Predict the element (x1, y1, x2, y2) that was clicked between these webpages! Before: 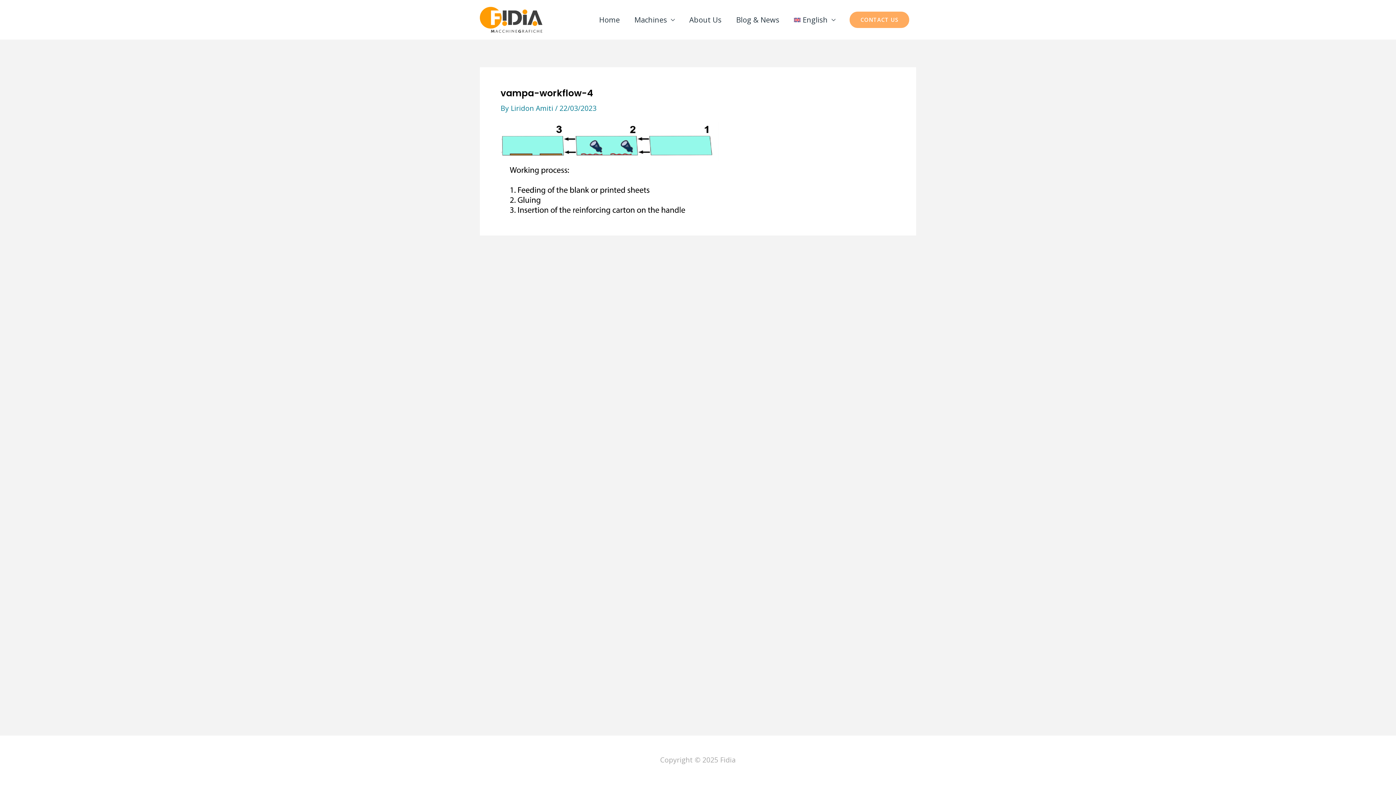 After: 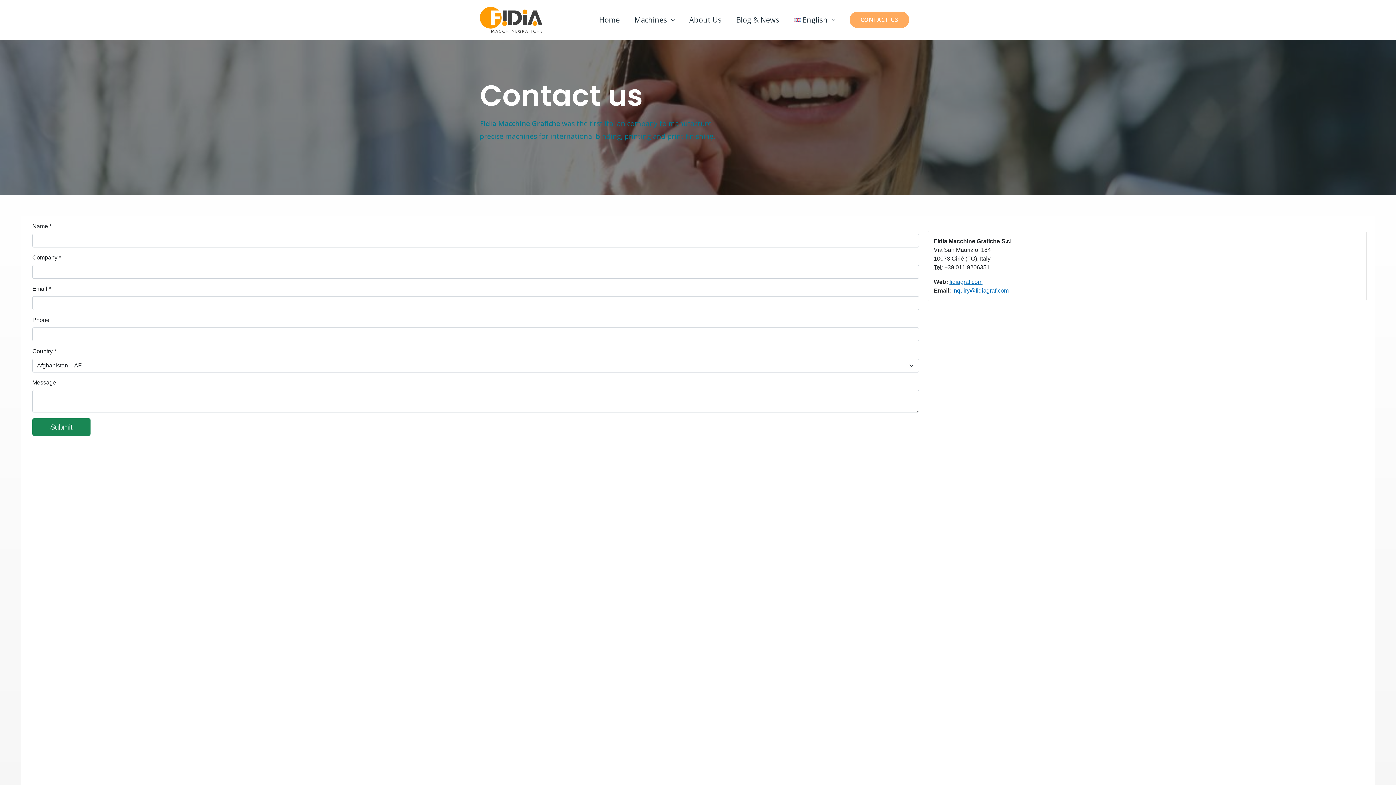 Action: label: CONTACT US bbox: (849, 11, 909, 28)